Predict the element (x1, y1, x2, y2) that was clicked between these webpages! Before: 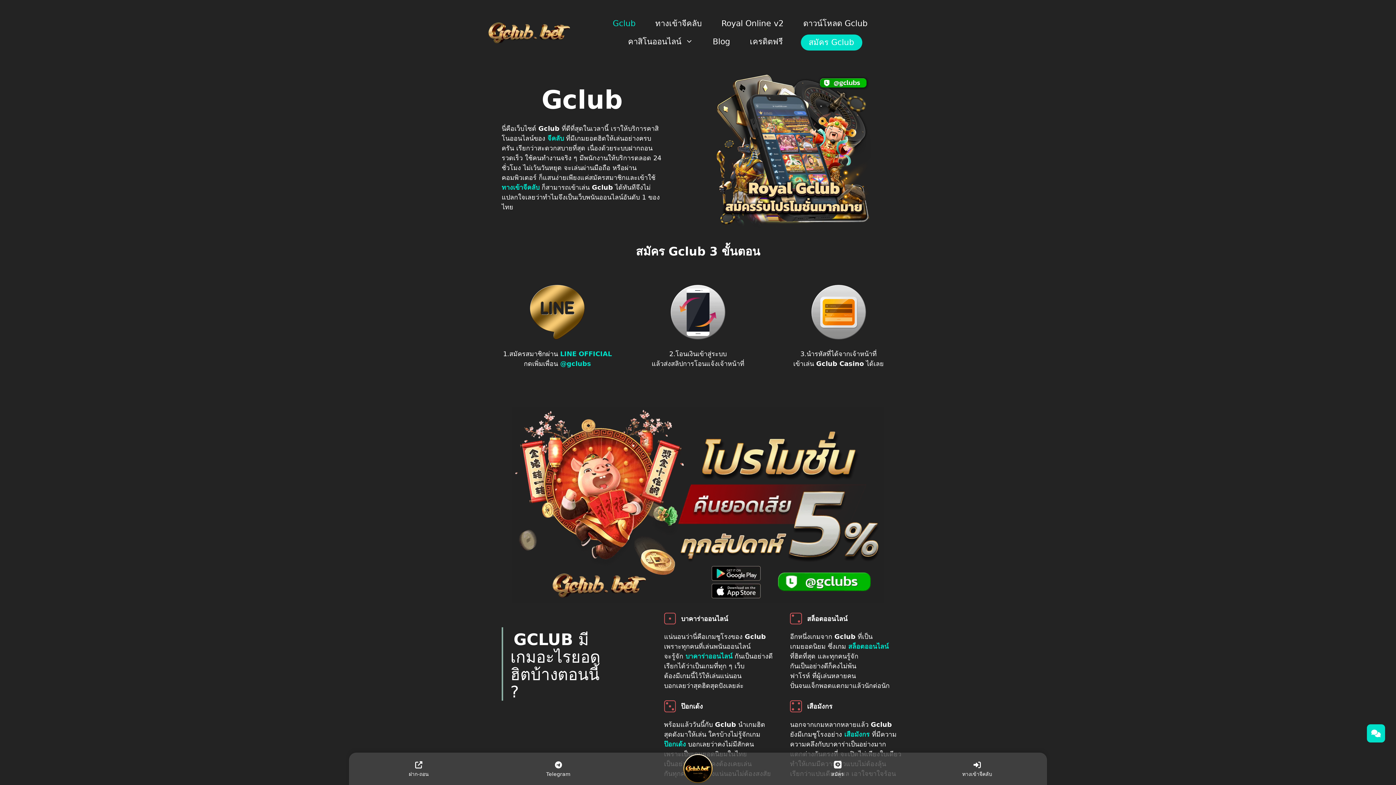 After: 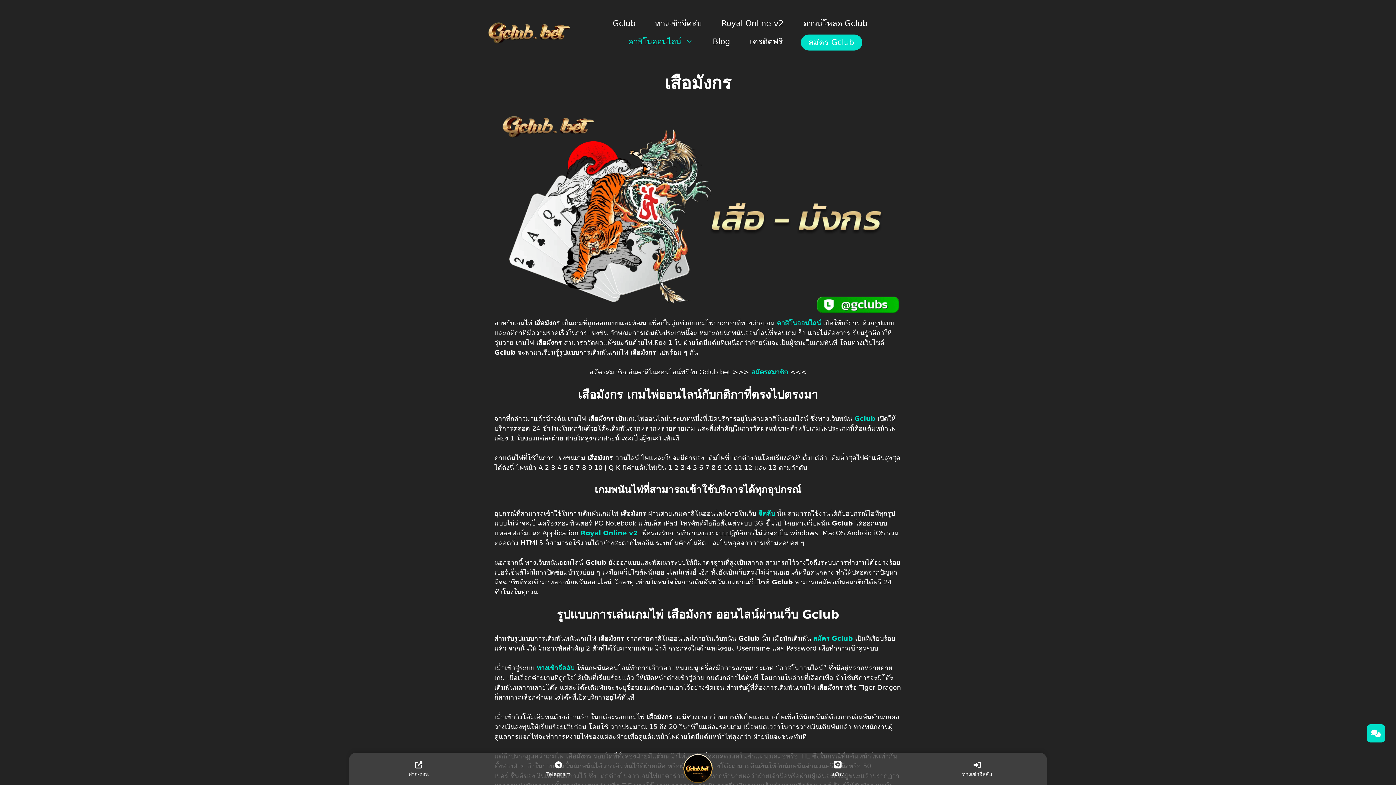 Action: bbox: (844, 730, 869, 738) label: เสือมังกร